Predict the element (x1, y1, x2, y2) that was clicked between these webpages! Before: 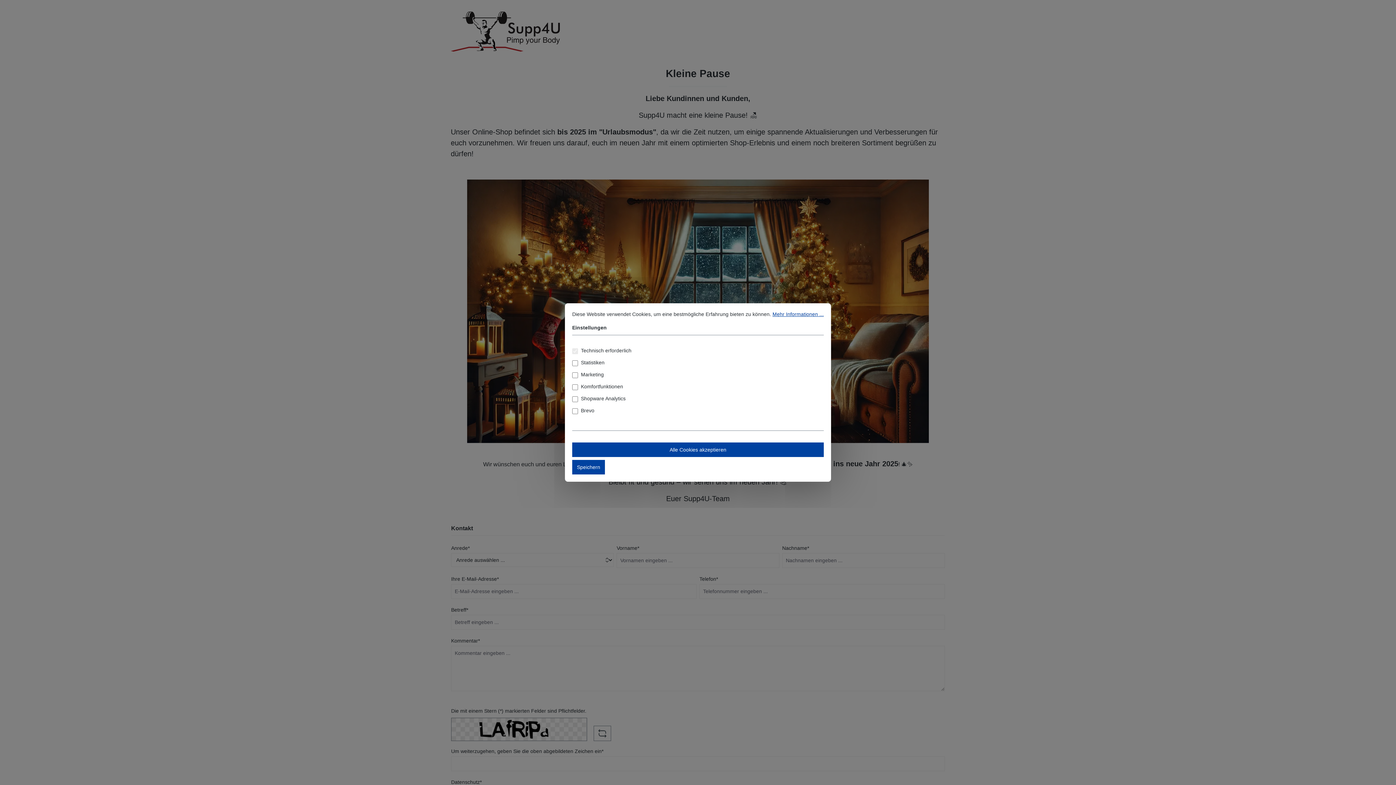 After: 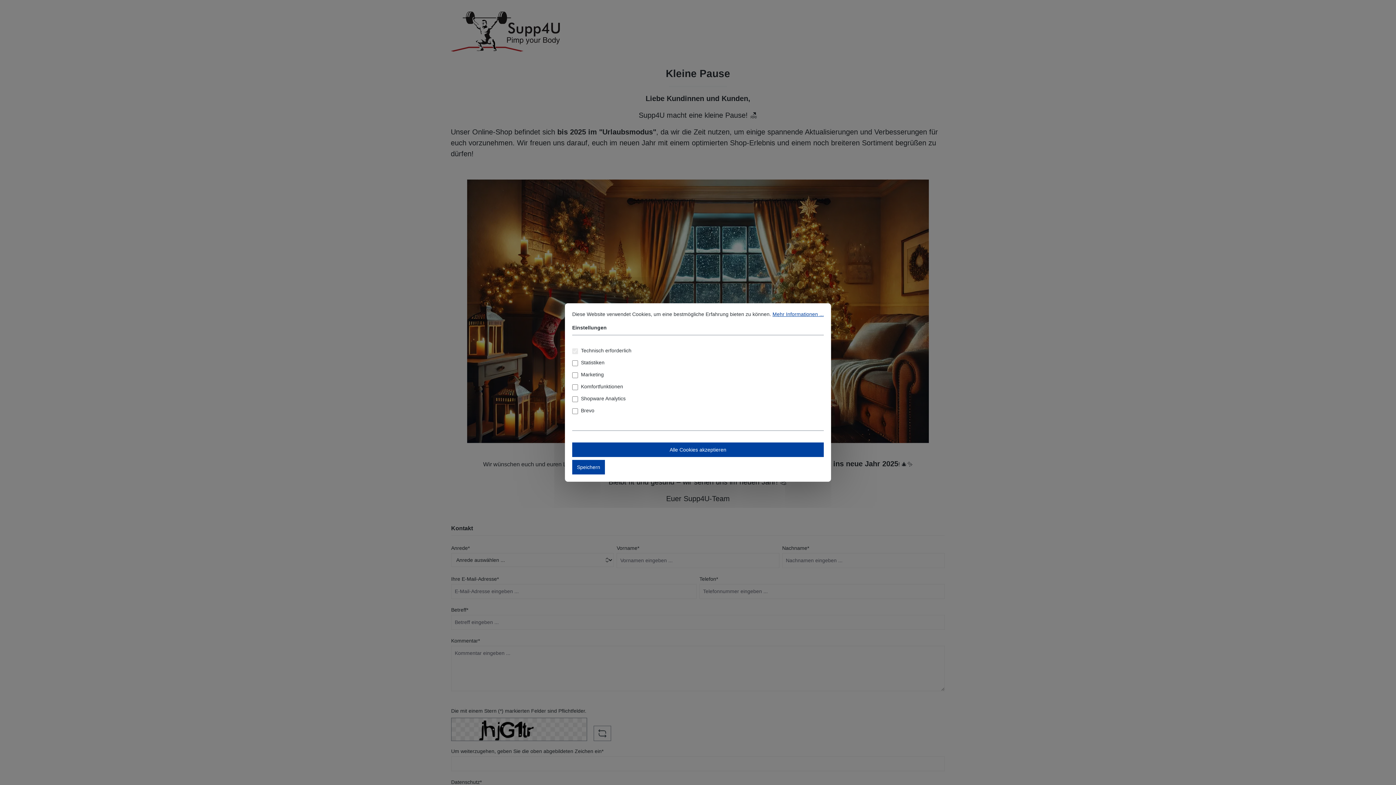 Action: label: Ausklappen bbox: (817, 405, 824, 414)